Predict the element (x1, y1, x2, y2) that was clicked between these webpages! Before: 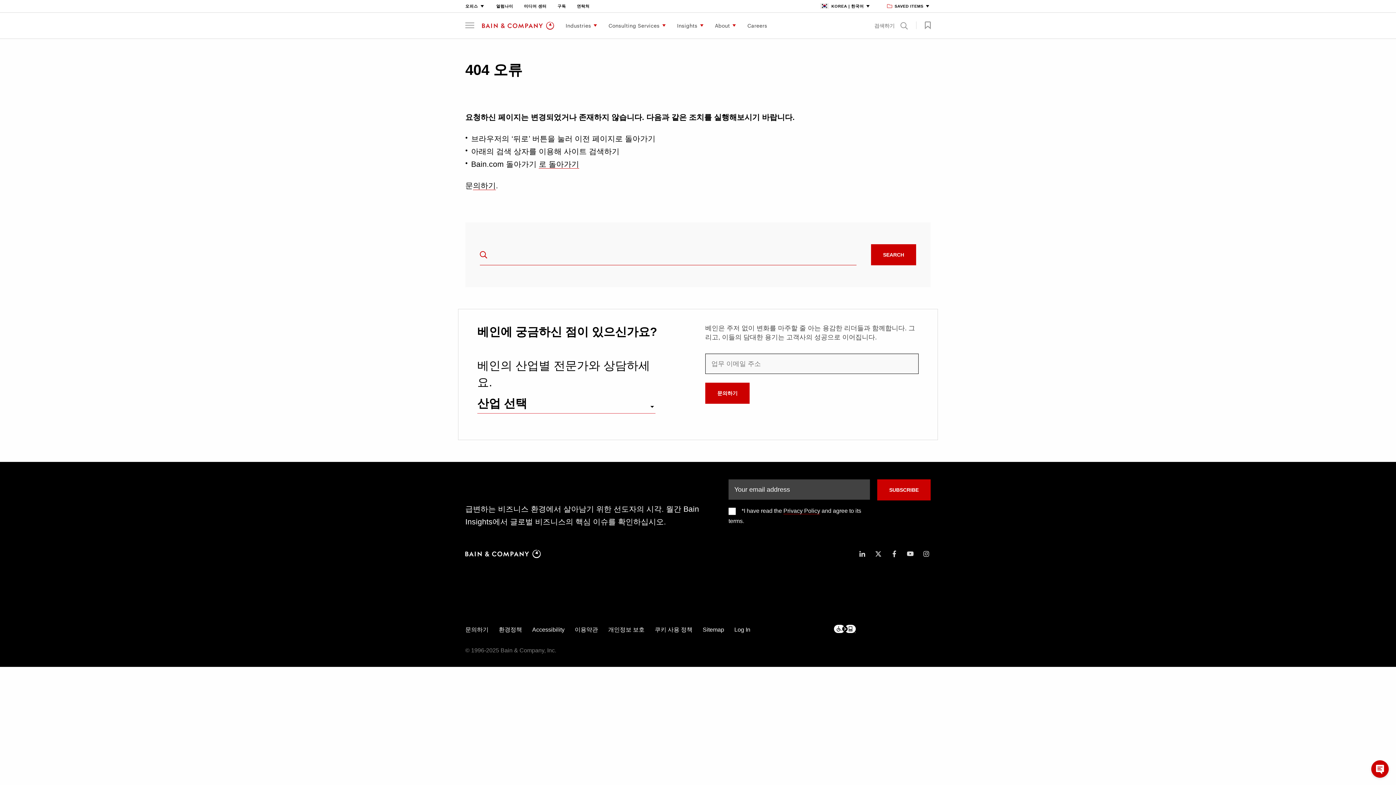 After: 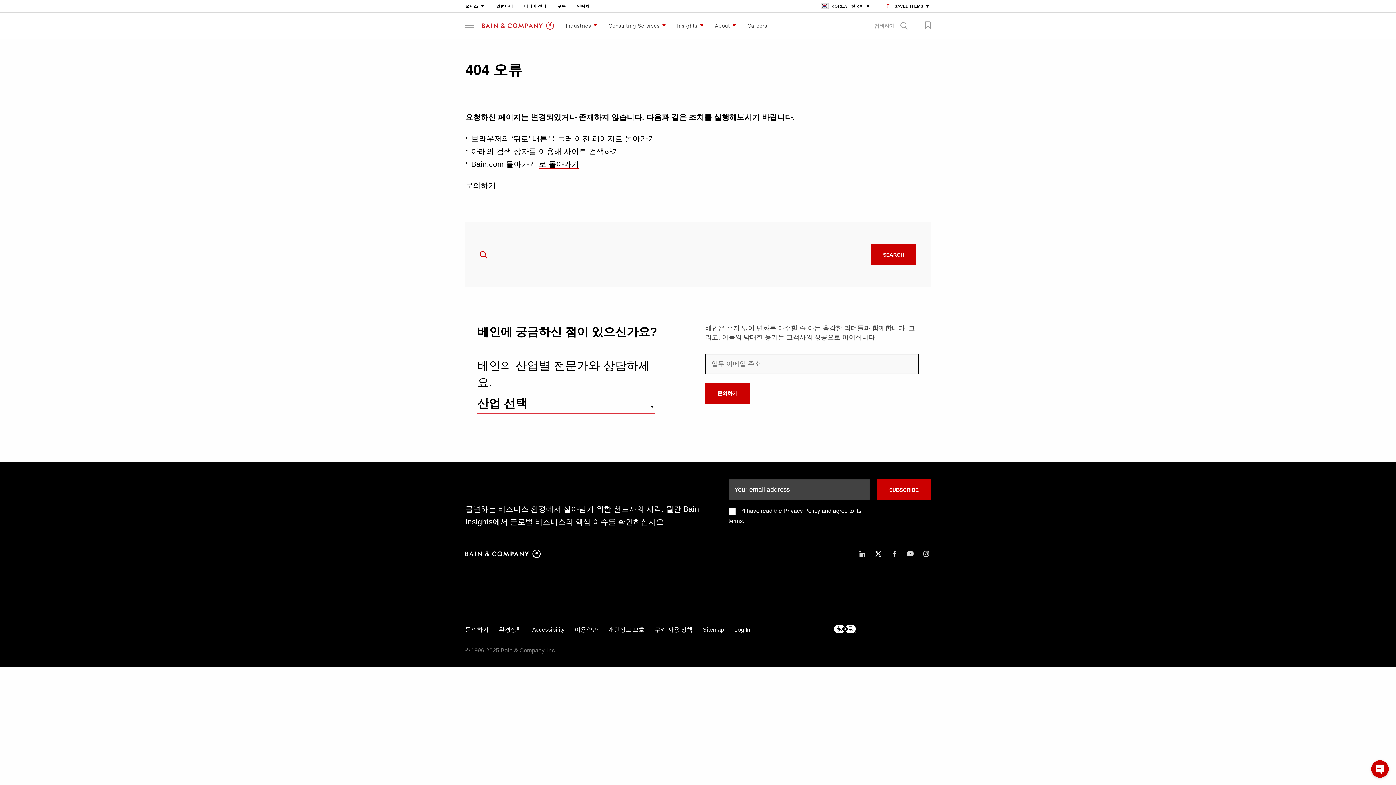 Action: bbox: (874, 549, 882, 558) label: icon-twitter